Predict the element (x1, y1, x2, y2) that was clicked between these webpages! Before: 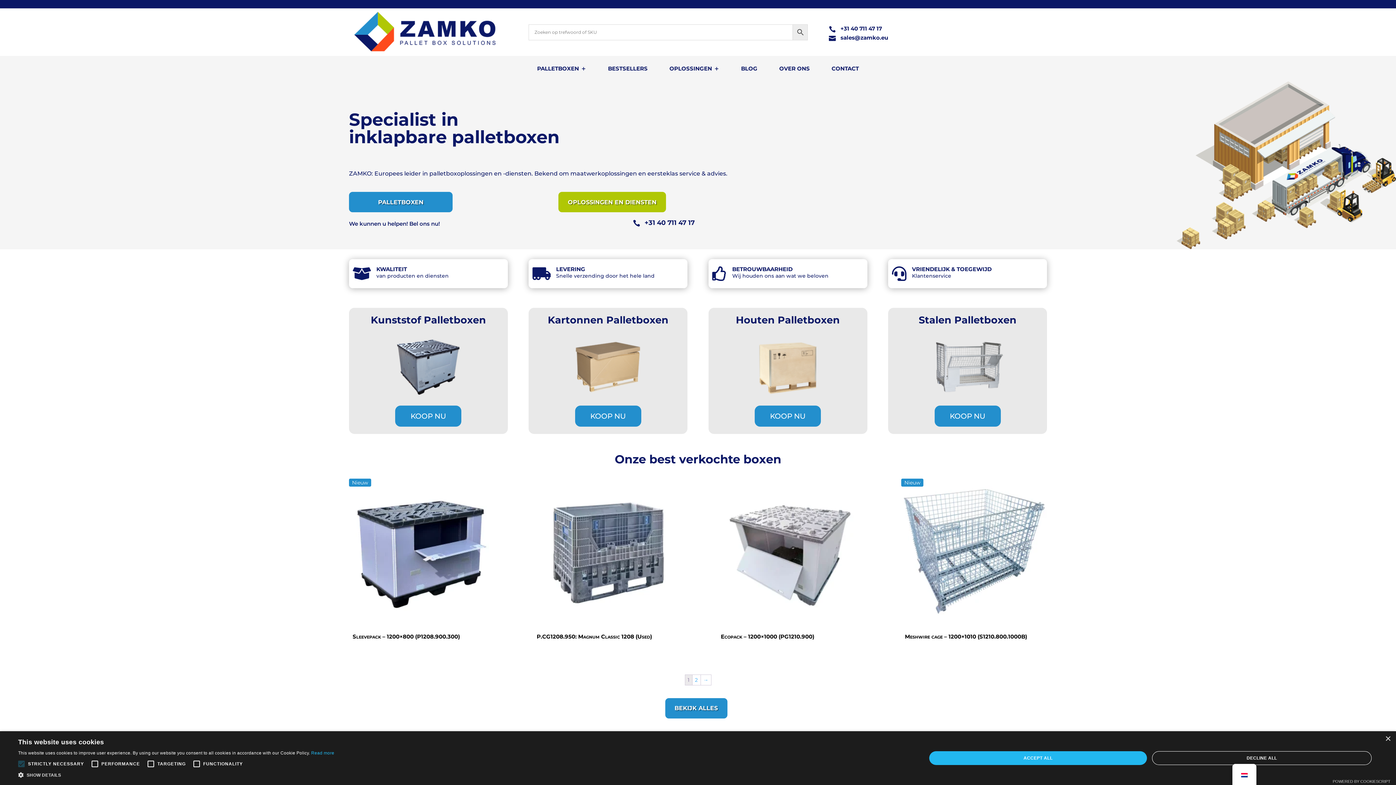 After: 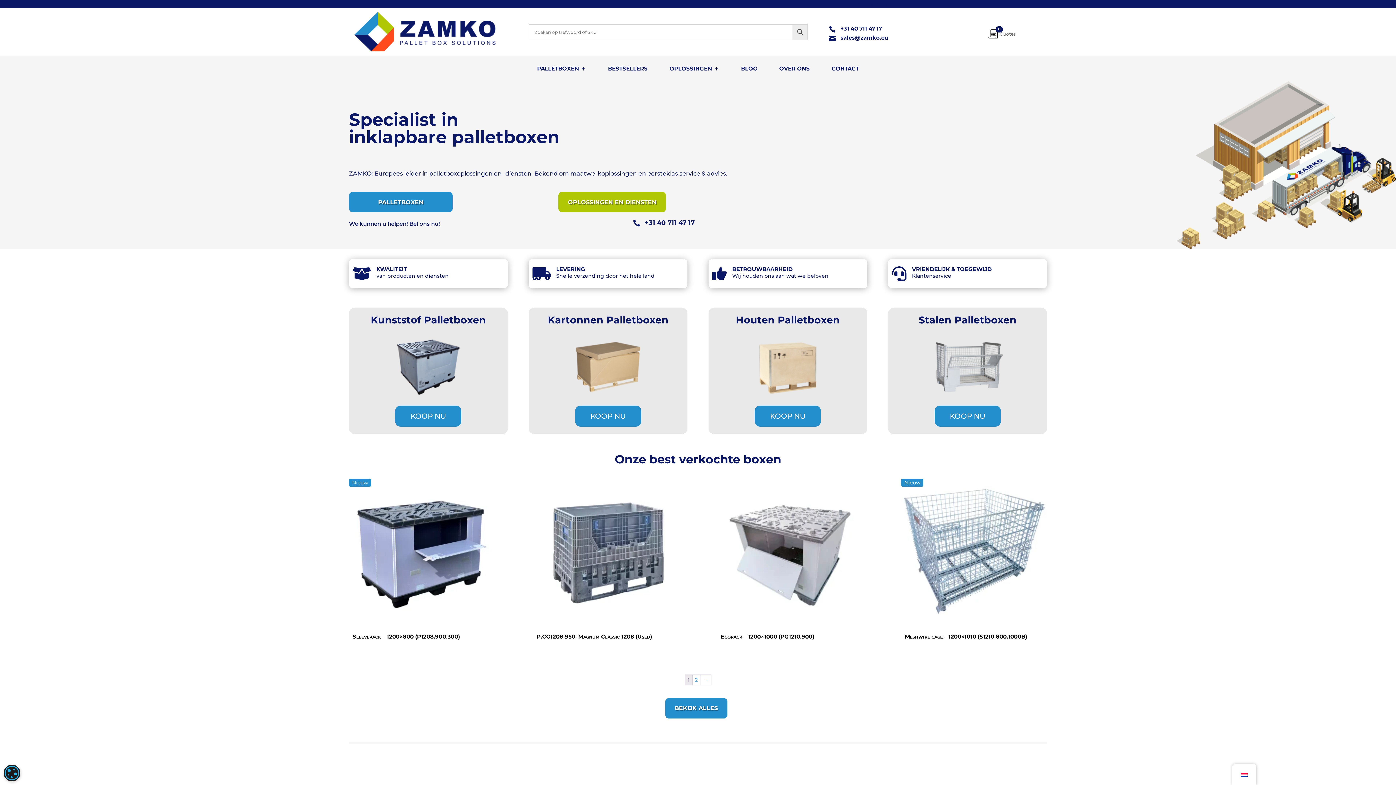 Action: label: ACCEPT ALL bbox: (929, 751, 1147, 765)